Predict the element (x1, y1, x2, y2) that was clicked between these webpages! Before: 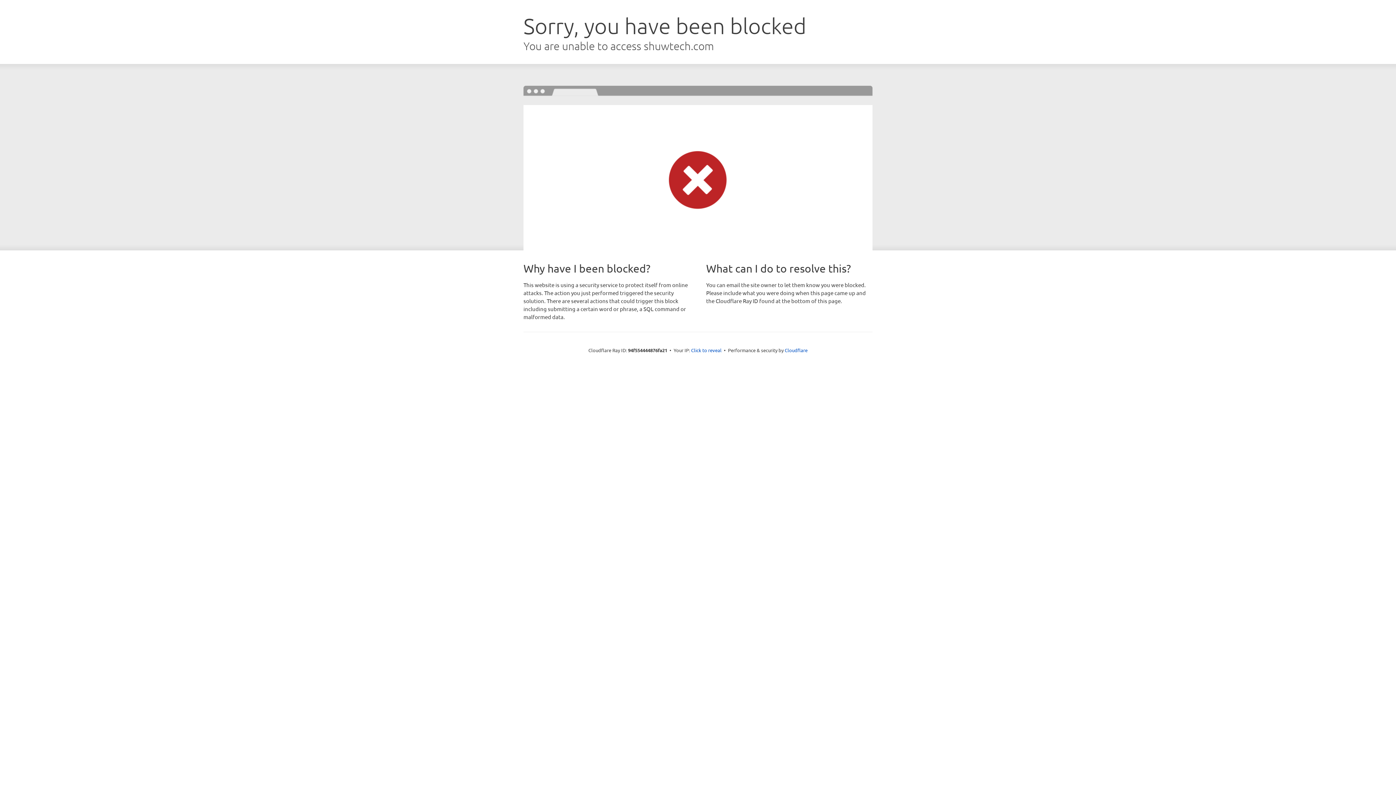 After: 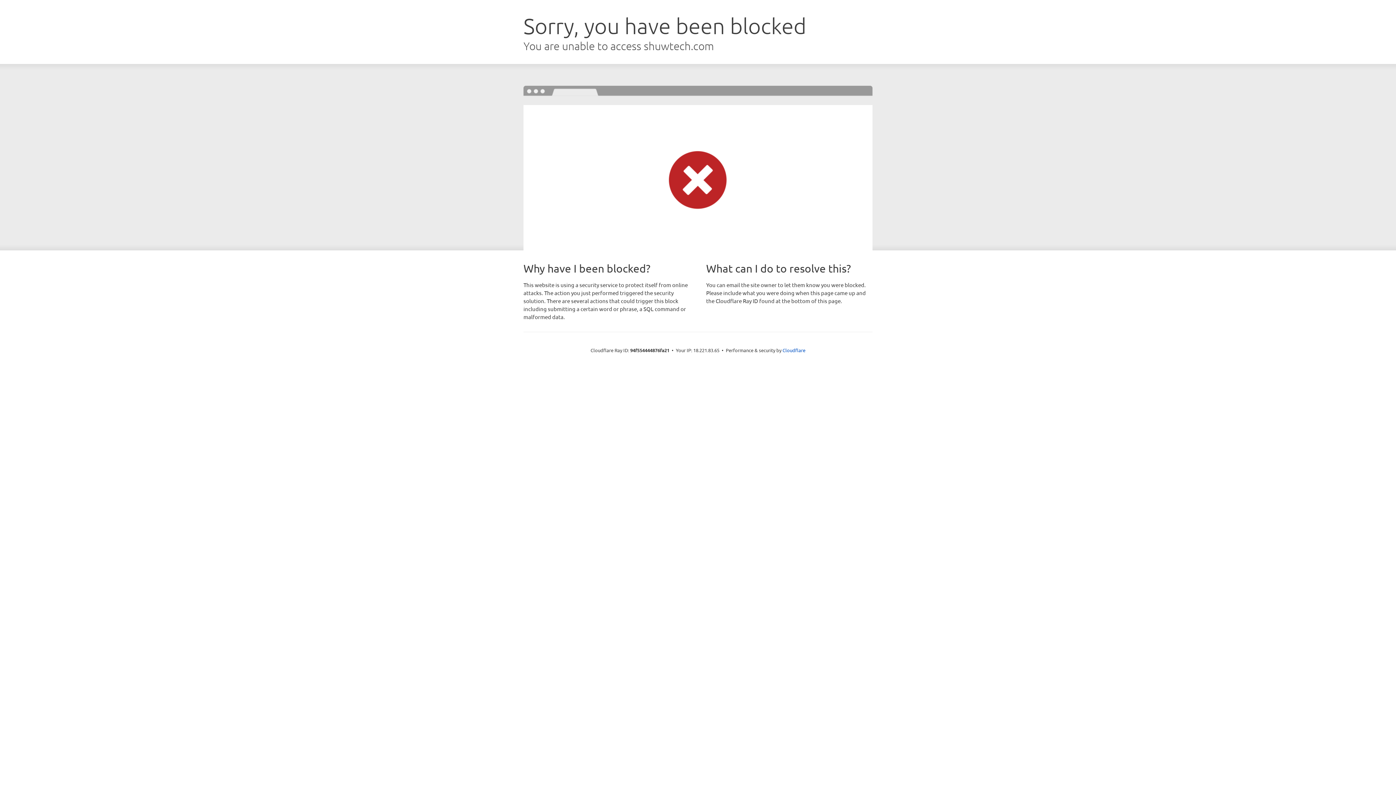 Action: bbox: (691, 346, 721, 353) label: Click to reveal